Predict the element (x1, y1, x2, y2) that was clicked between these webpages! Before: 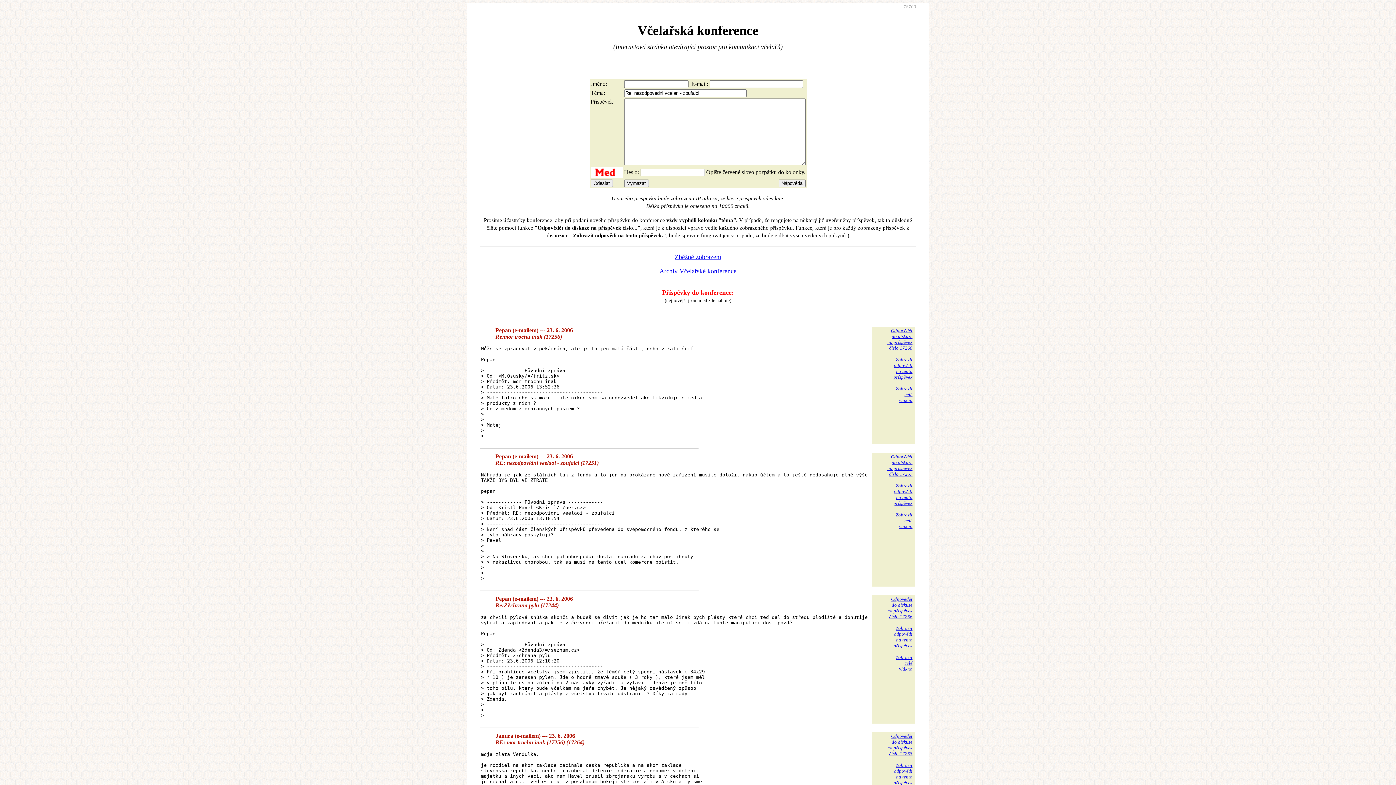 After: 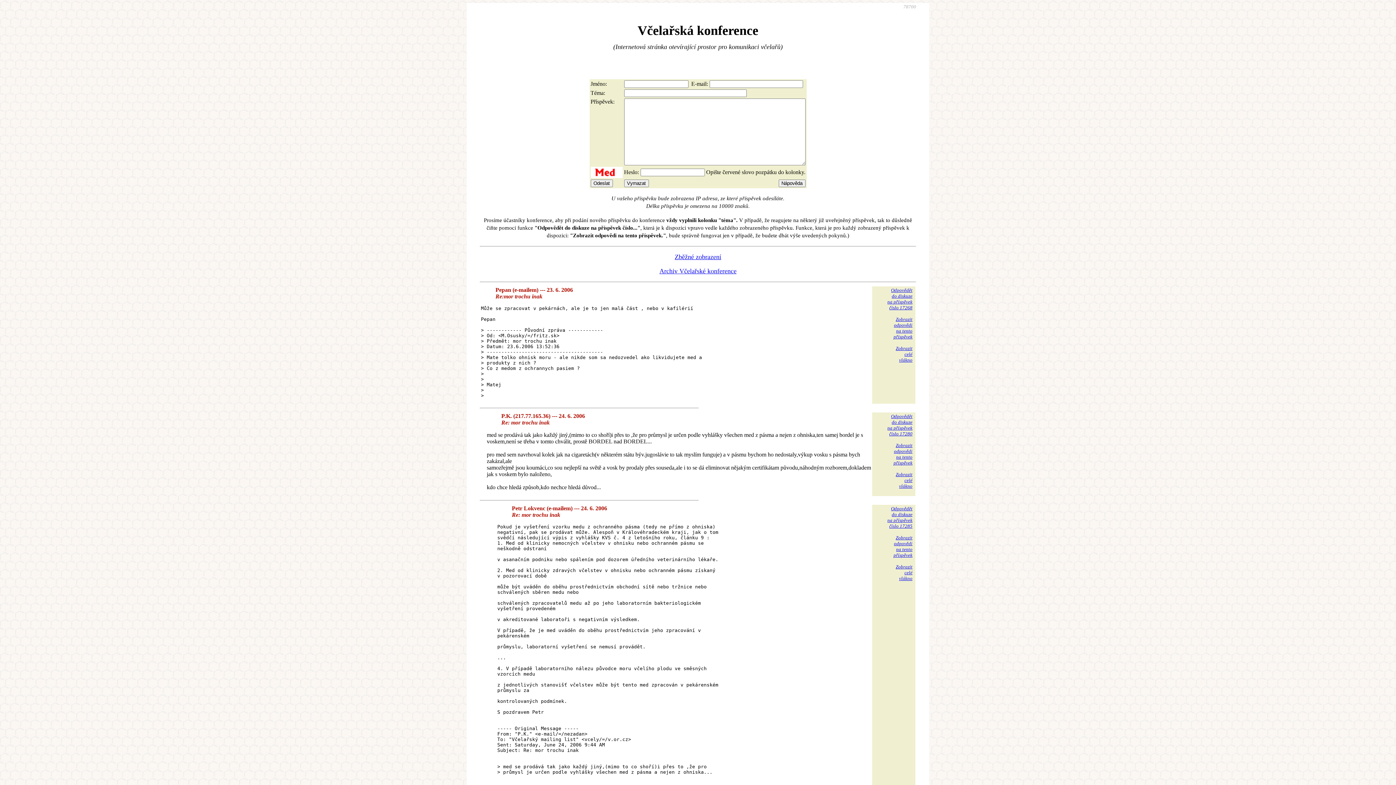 Action: bbox: (893, 357, 912, 380) label: Zobrazit
odpovědi
na tento
příspěvek